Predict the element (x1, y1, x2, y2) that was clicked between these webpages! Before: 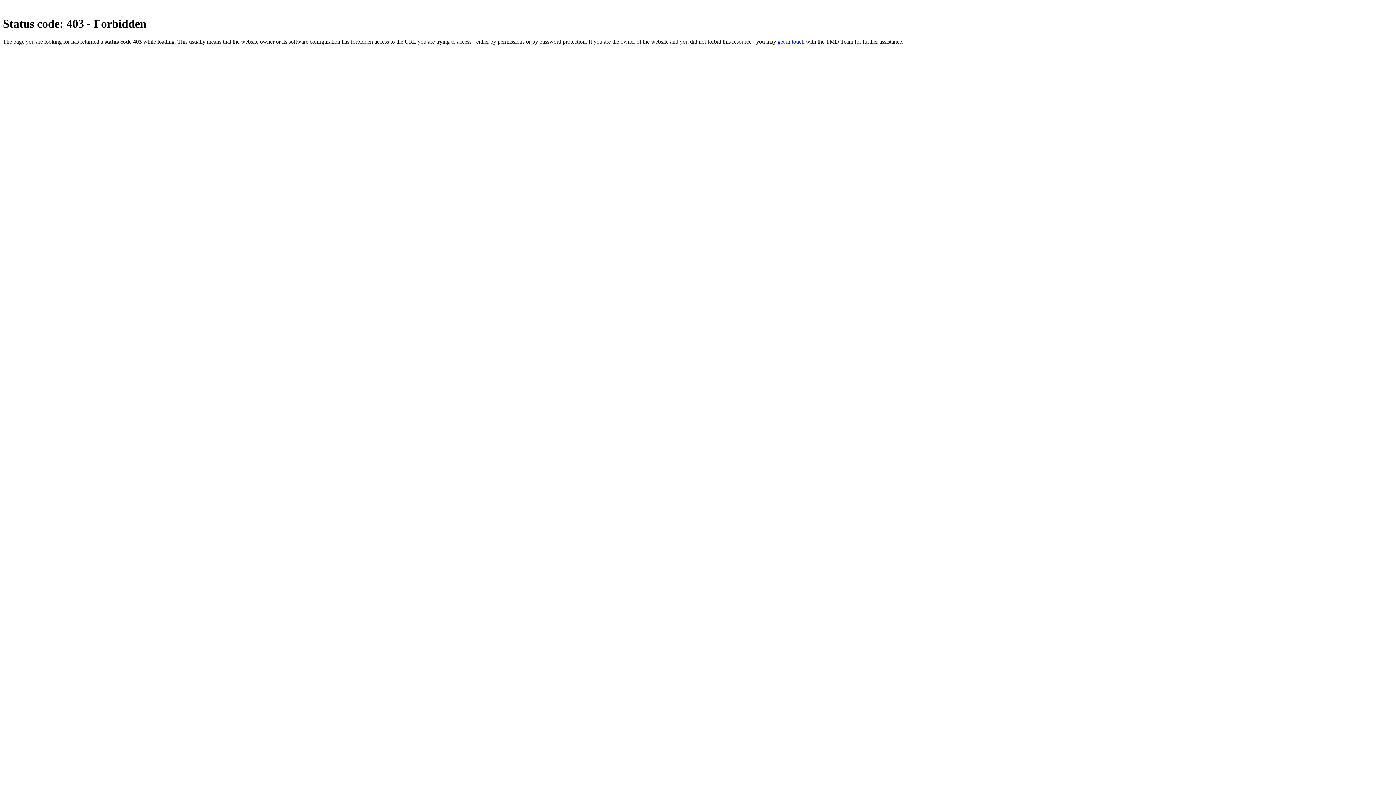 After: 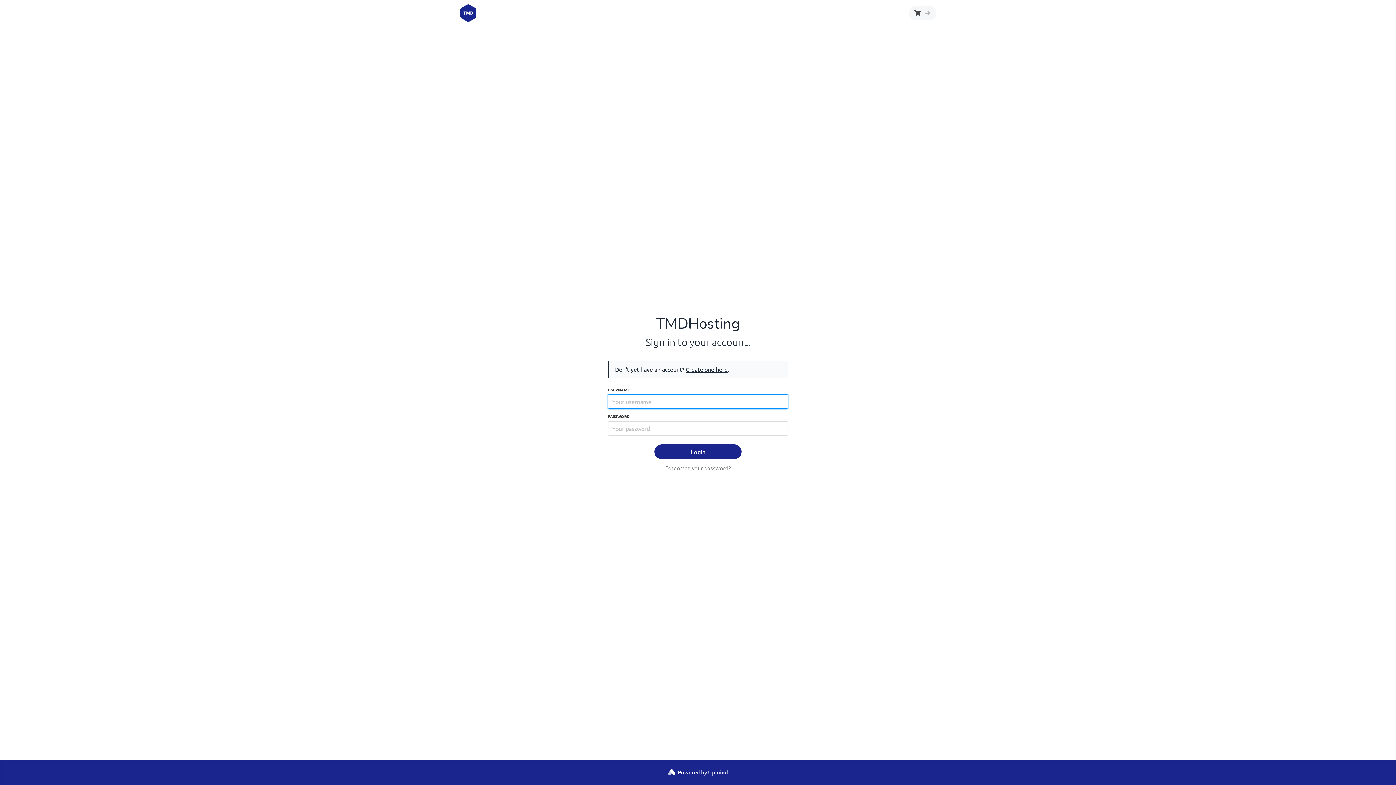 Action: label: get in touch bbox: (777, 38, 804, 44)